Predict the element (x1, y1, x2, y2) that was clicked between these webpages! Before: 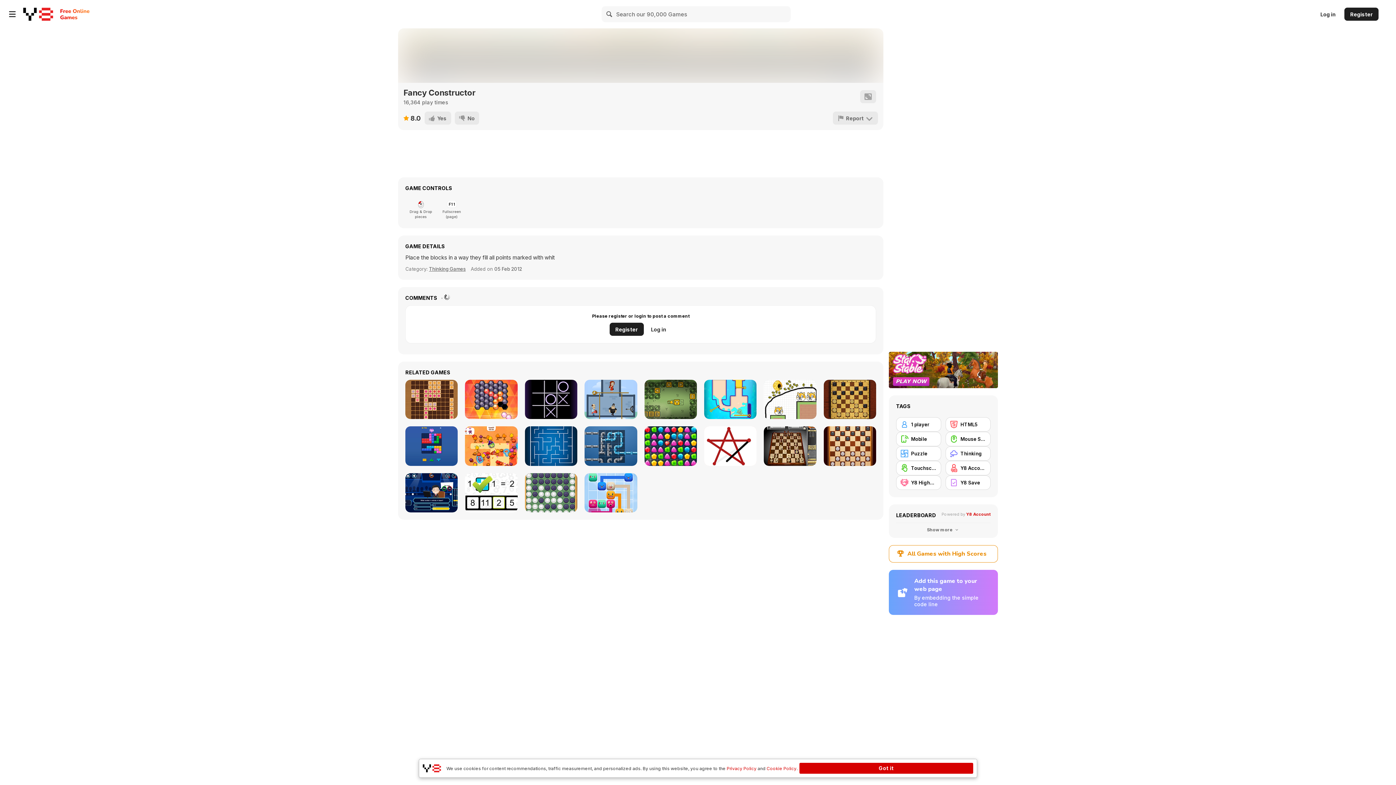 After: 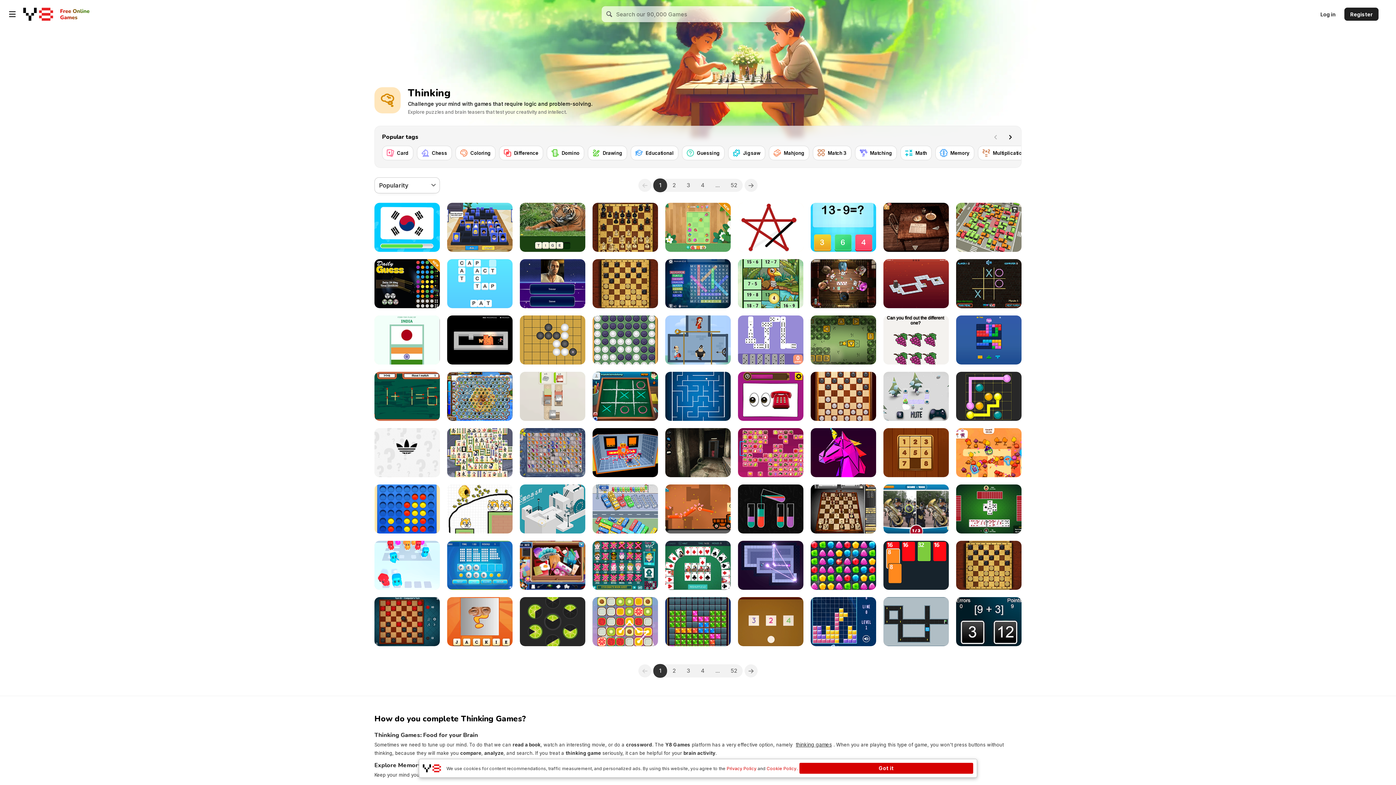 Action: label: Thinking bbox: (429, 266, 465, 272)